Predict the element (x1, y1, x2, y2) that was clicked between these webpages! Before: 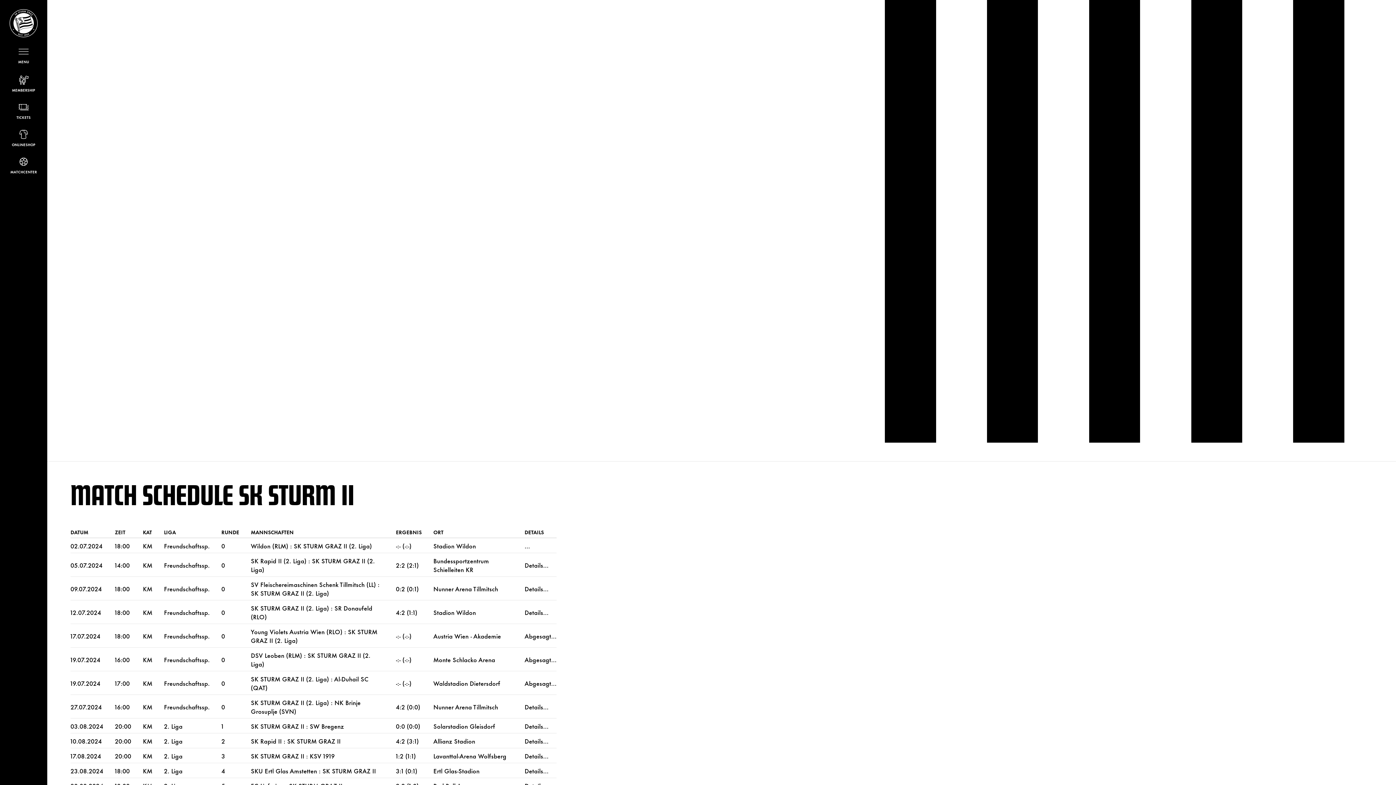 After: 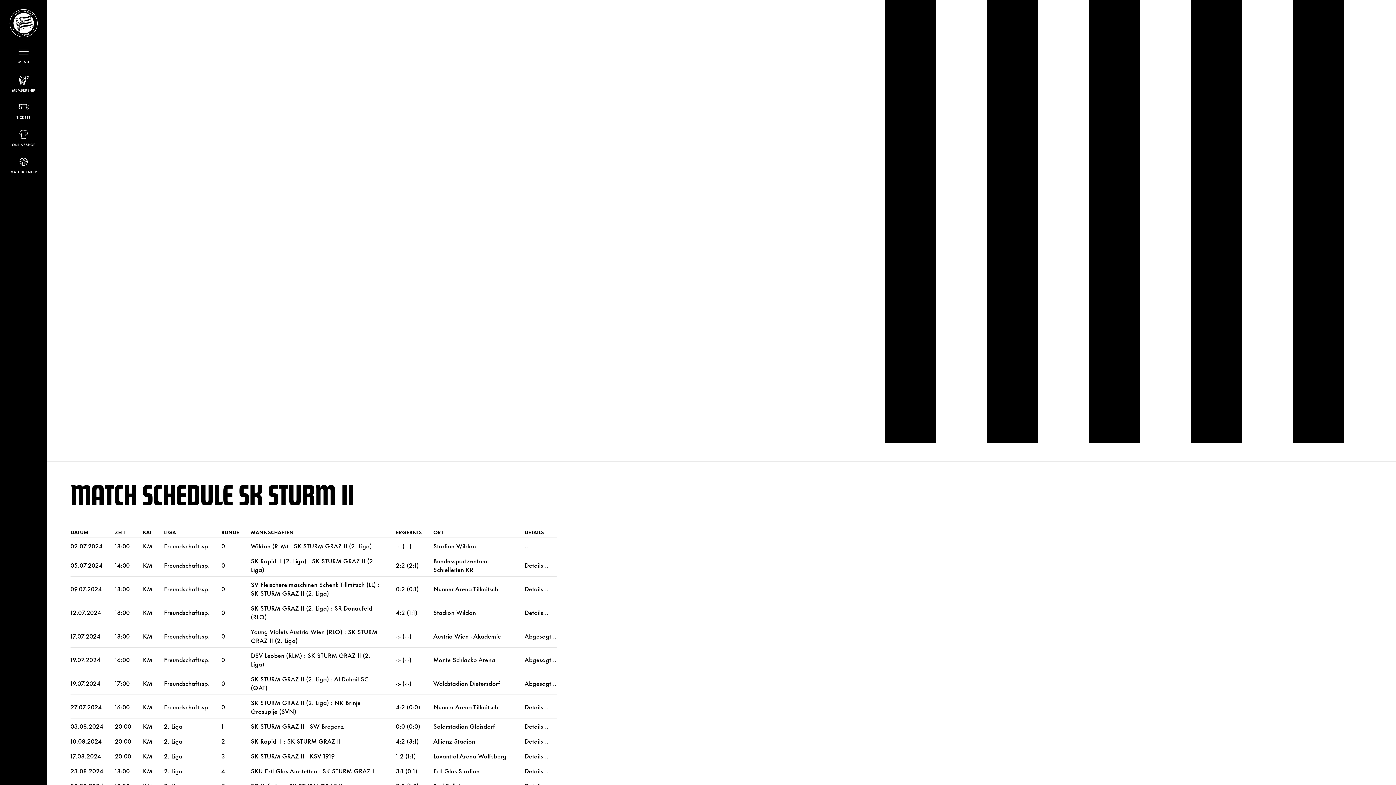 Action: label: Details... bbox: (524, 560, 548, 569)